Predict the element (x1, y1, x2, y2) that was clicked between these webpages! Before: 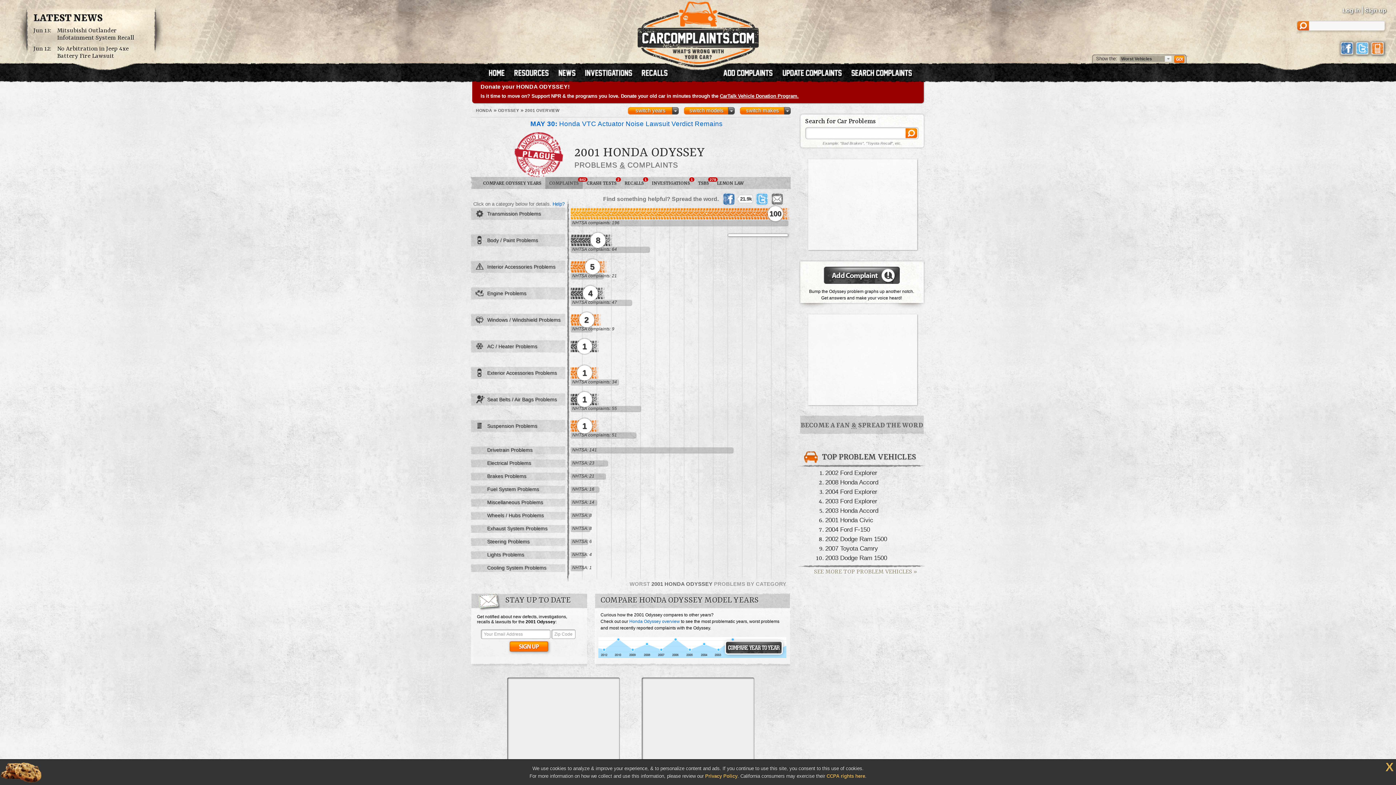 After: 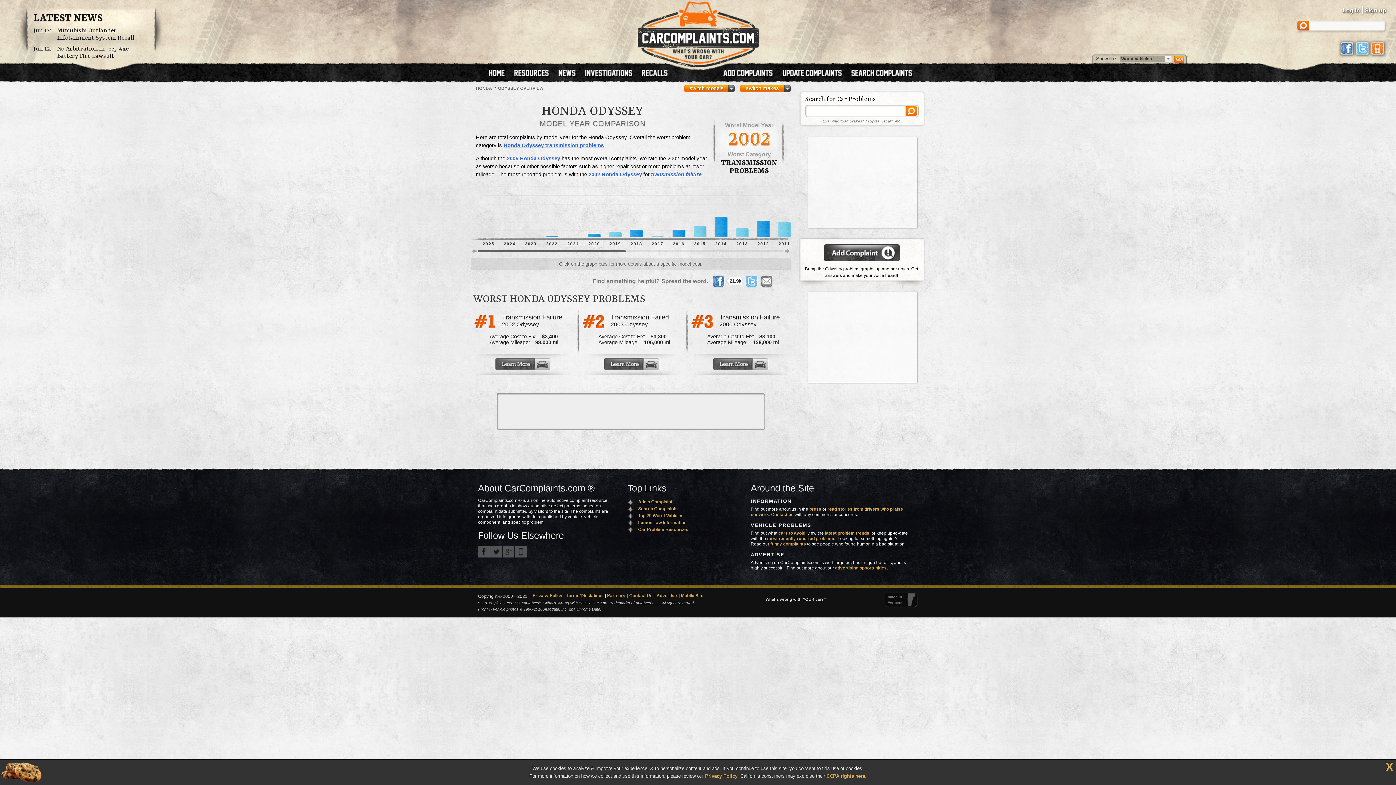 Action: label: COMPARE ODYSSEY YEARS bbox: (479, 177, 545, 189)